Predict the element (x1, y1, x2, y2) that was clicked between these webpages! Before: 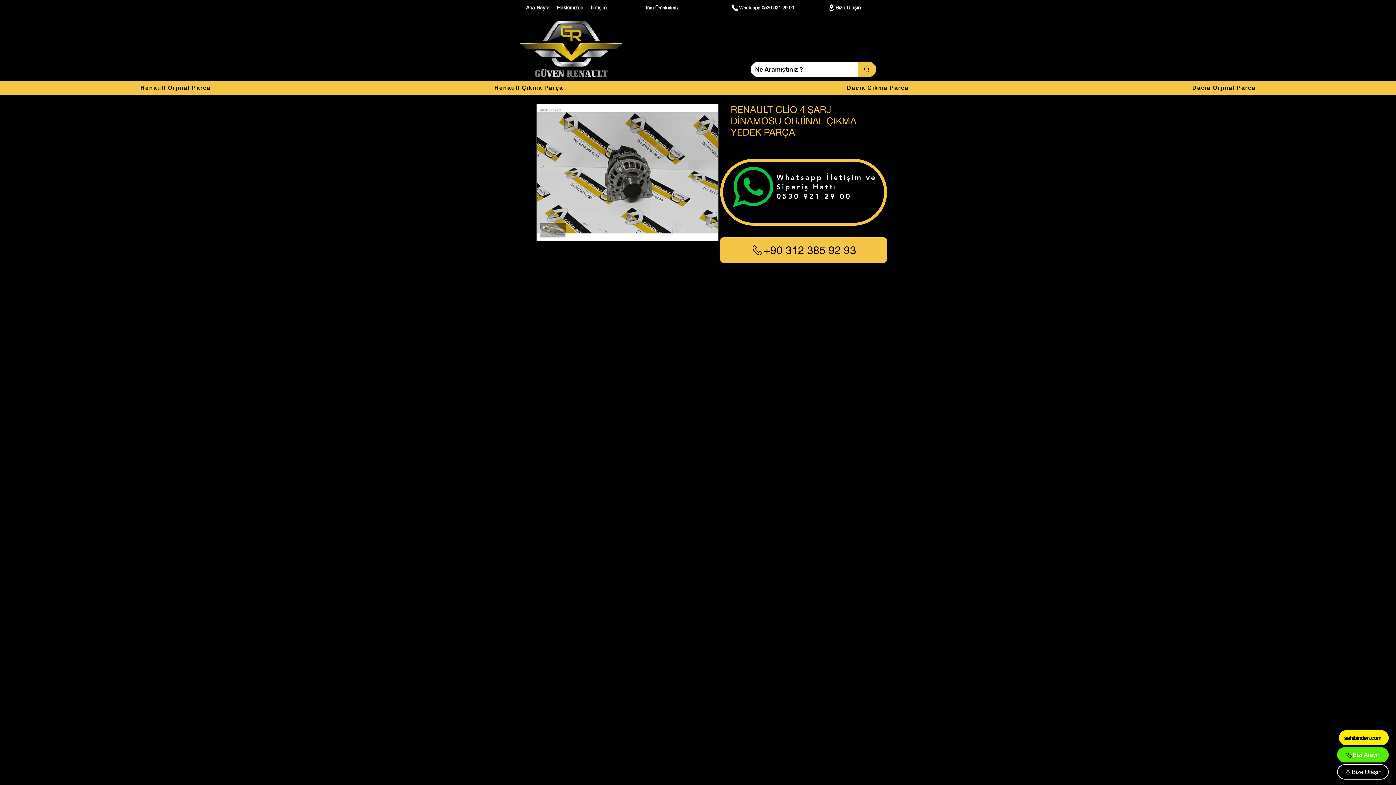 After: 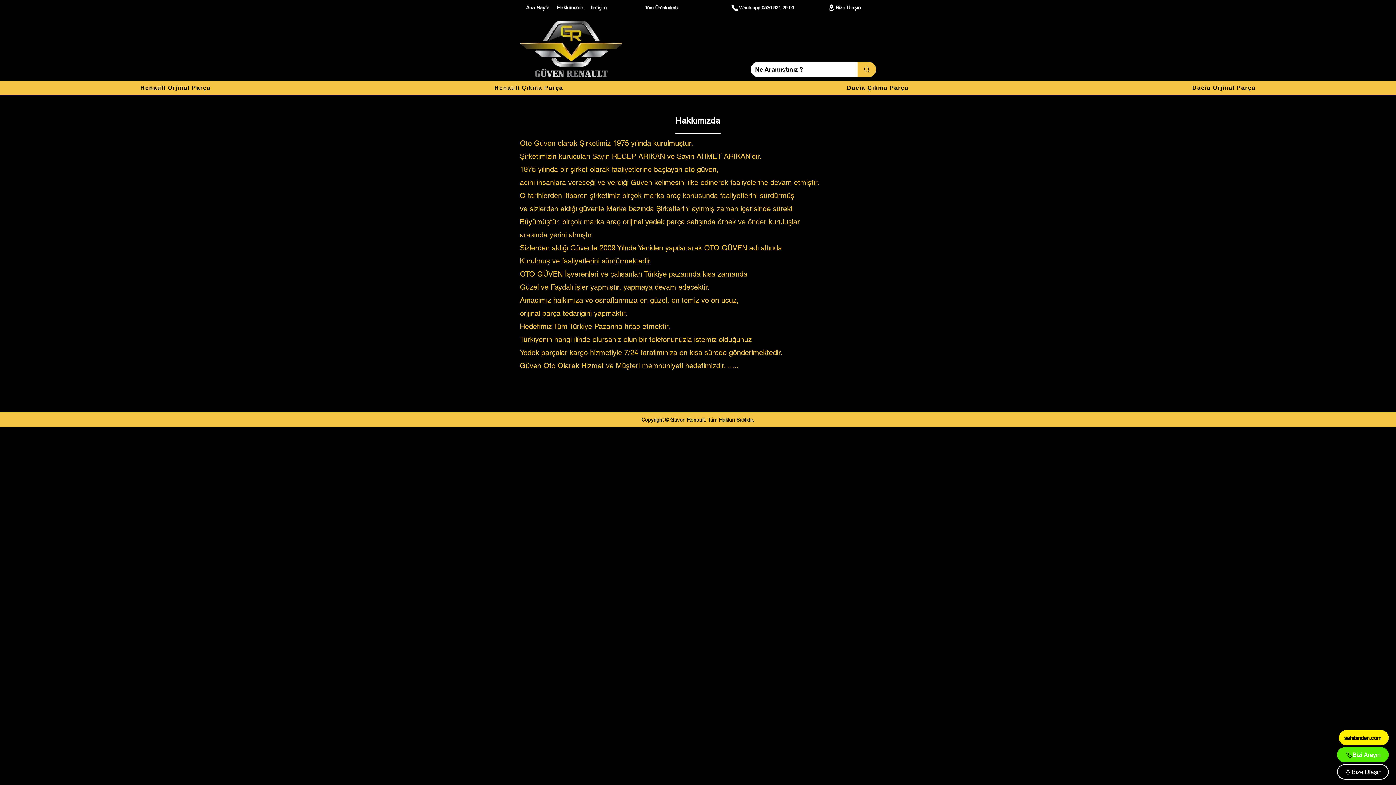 Action: label: Hakkımızda bbox: (553, 0, 587, 15)